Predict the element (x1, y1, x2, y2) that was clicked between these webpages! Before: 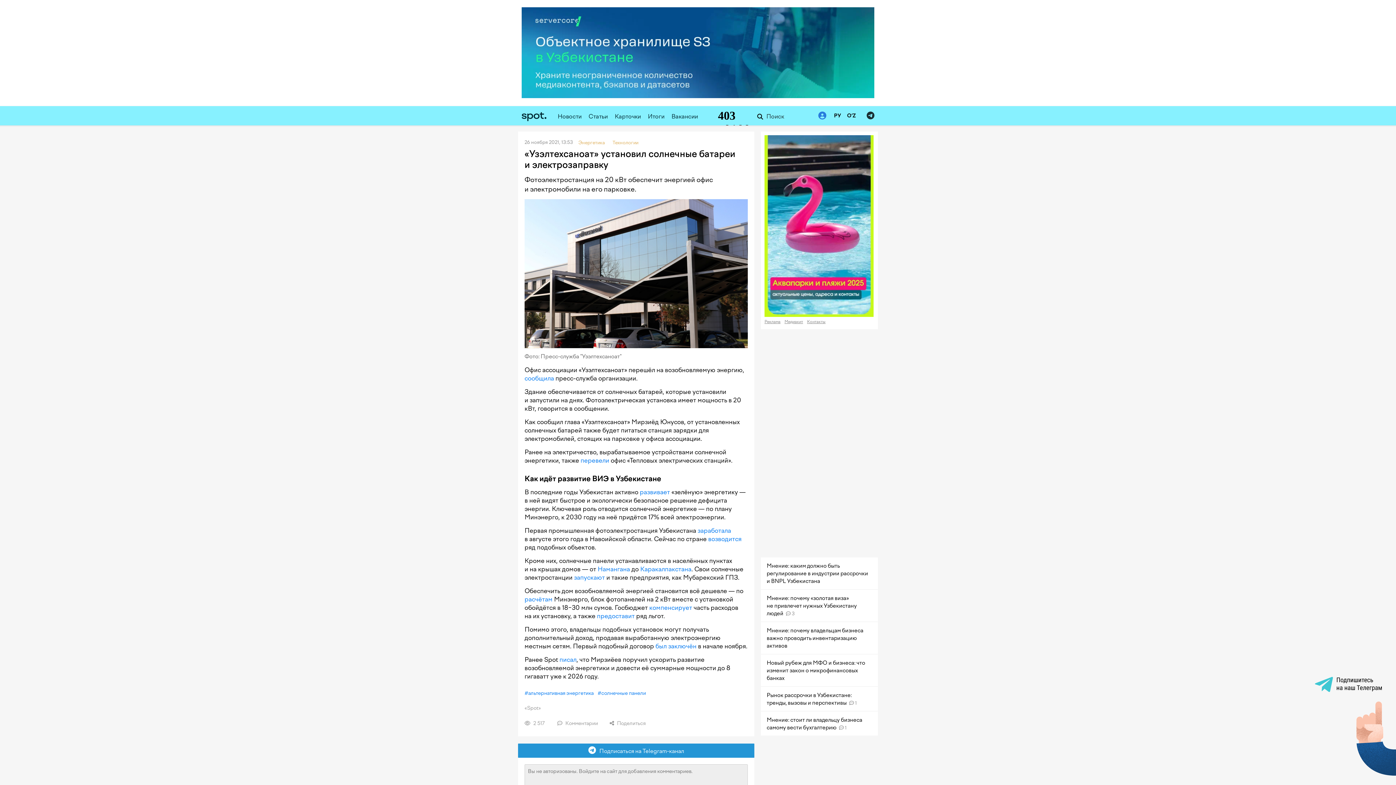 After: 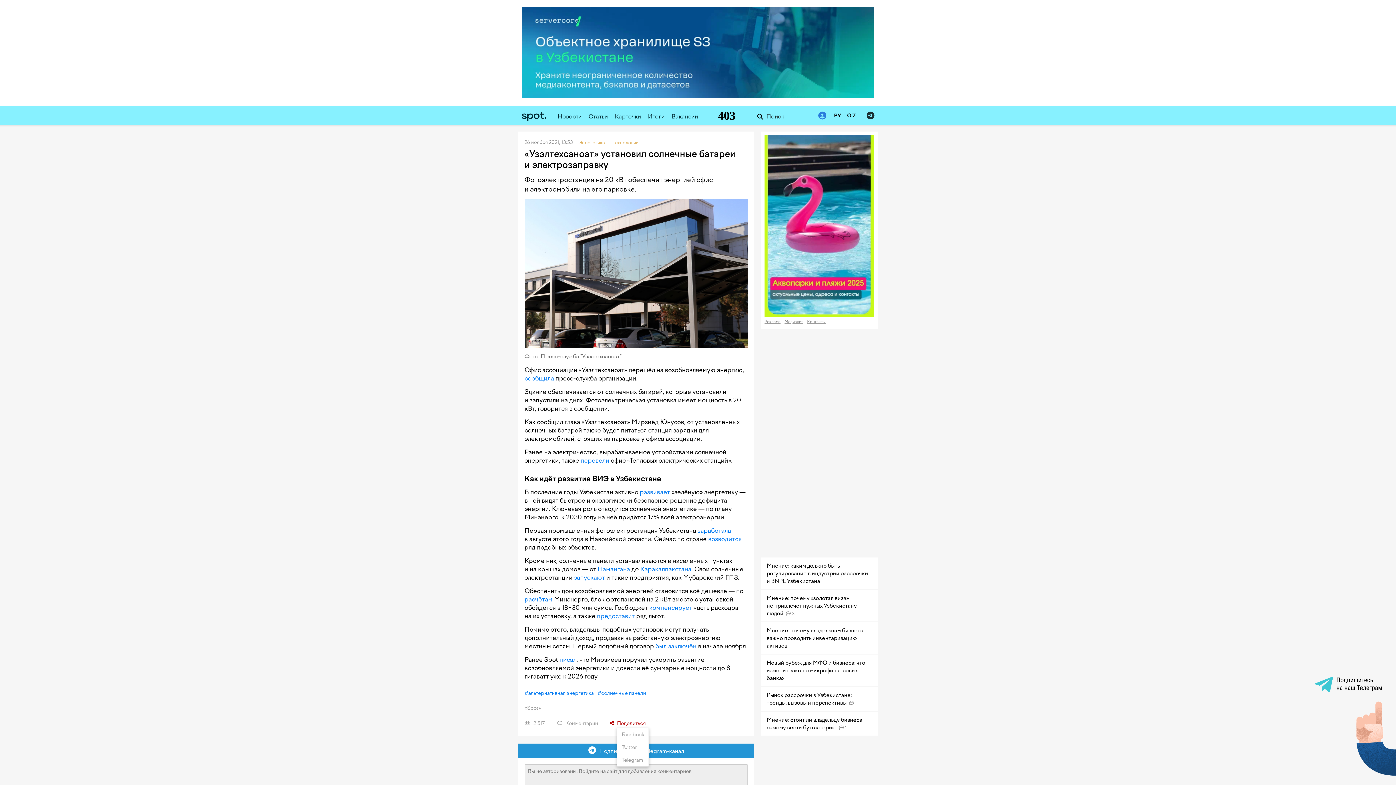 Action: bbox: (609, 720, 645, 726) label:  Поделиться